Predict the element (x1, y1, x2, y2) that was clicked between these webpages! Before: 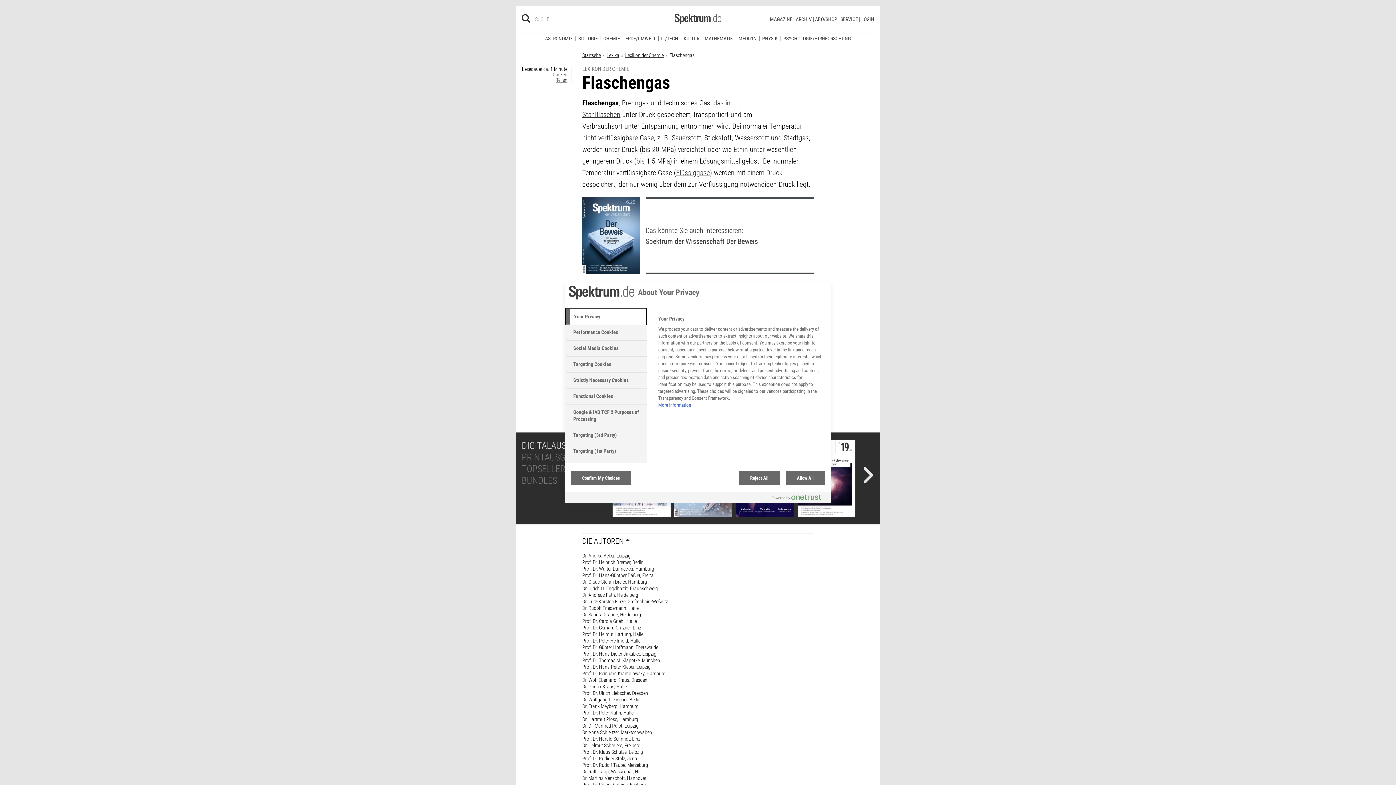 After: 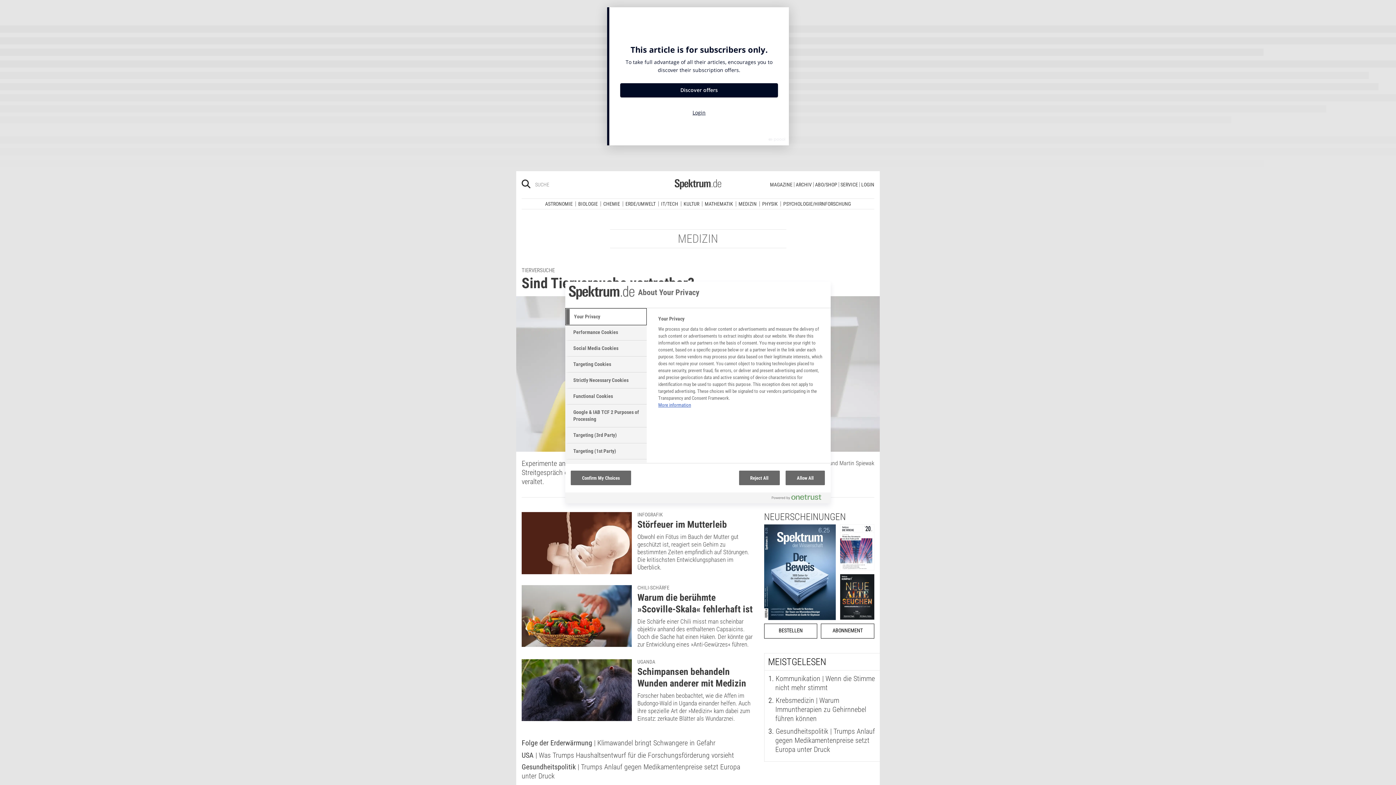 Action: label: MEDIZIN bbox: (736, 30, 759, 35)